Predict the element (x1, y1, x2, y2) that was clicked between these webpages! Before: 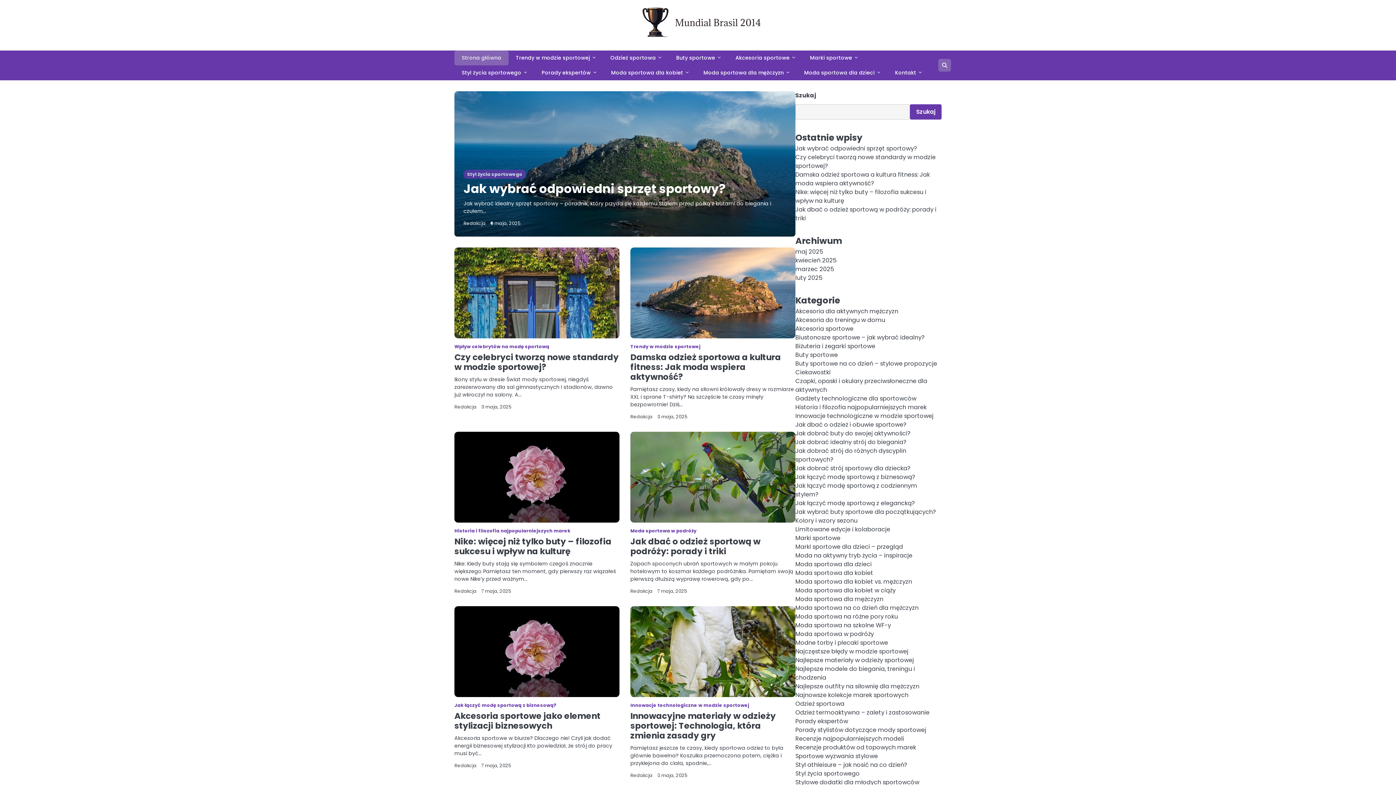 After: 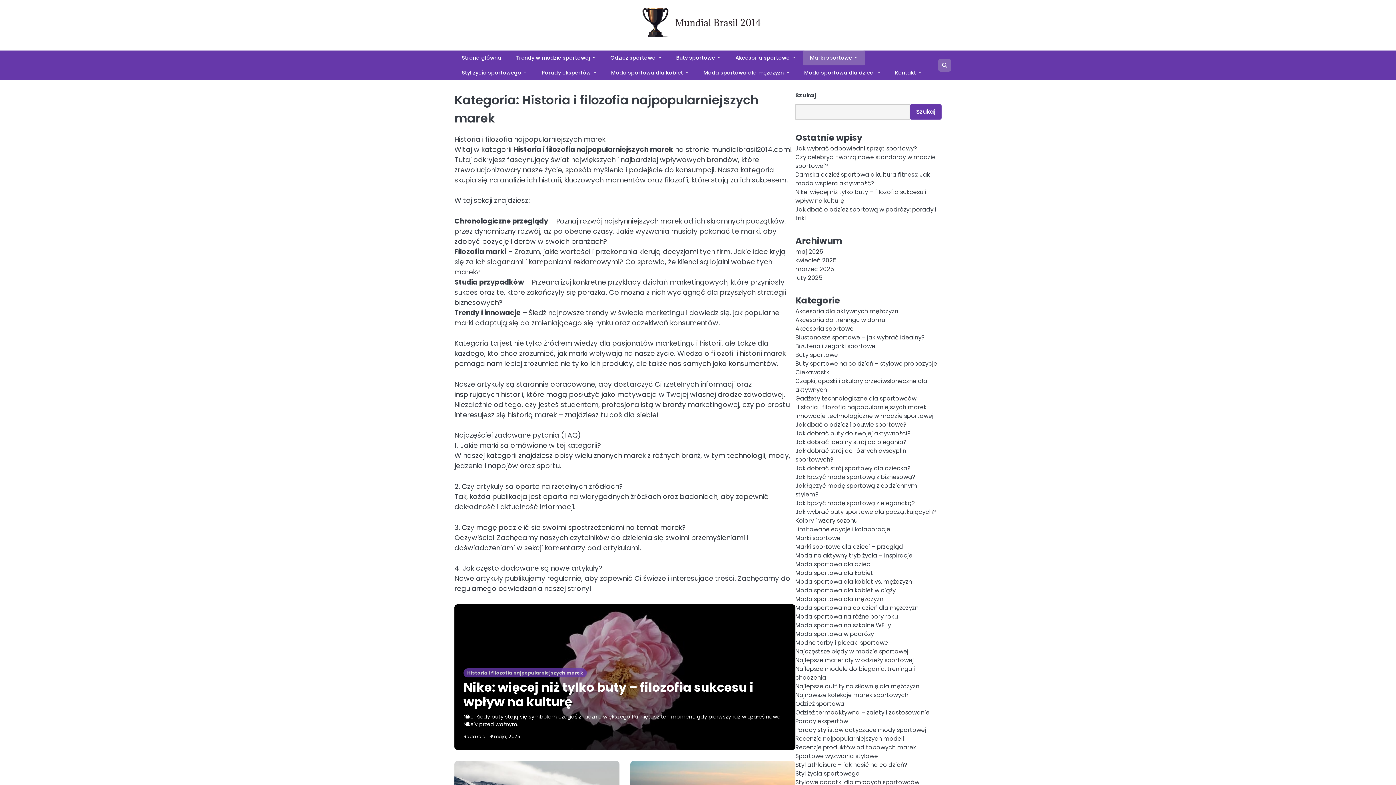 Action: label: Historia i filozofia najpopularniejszych marek bbox: (795, 403, 926, 411)